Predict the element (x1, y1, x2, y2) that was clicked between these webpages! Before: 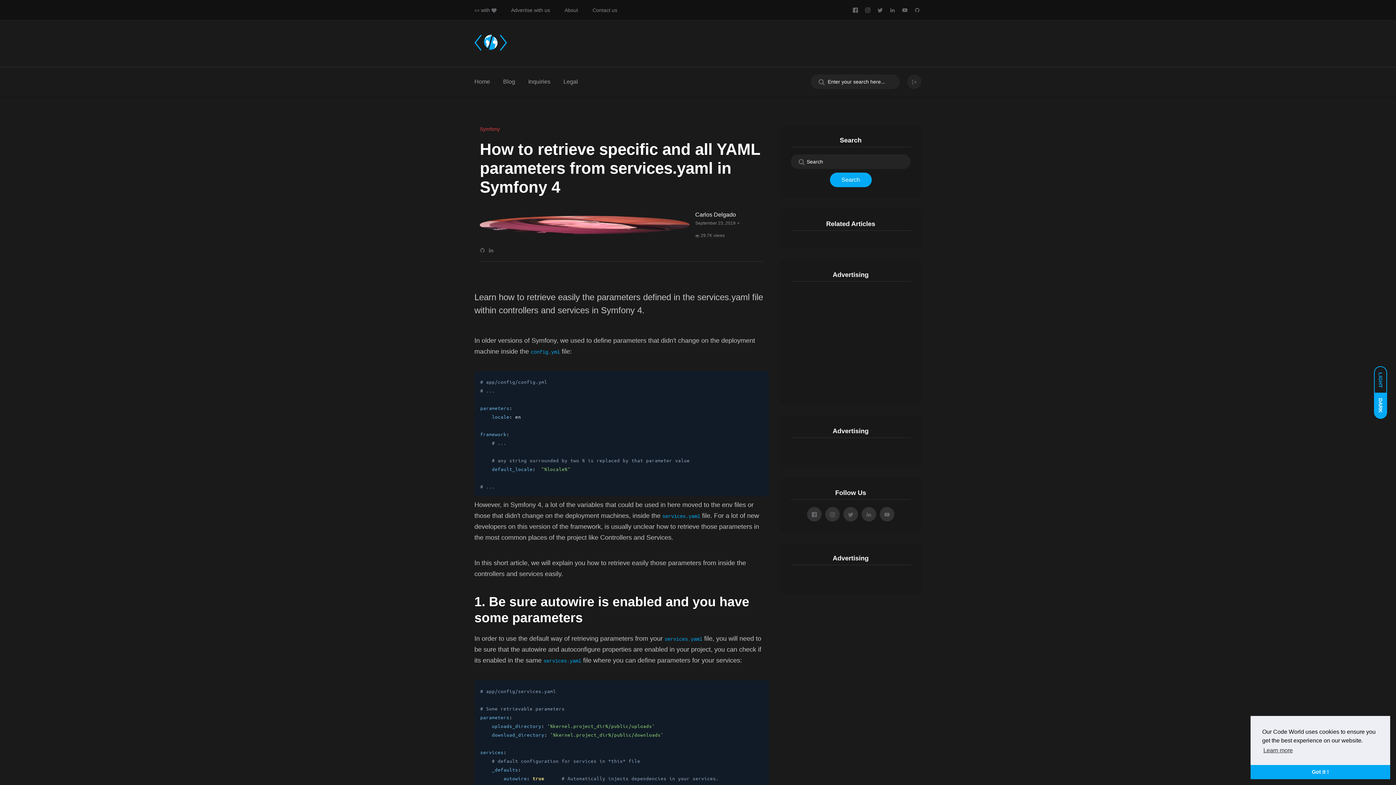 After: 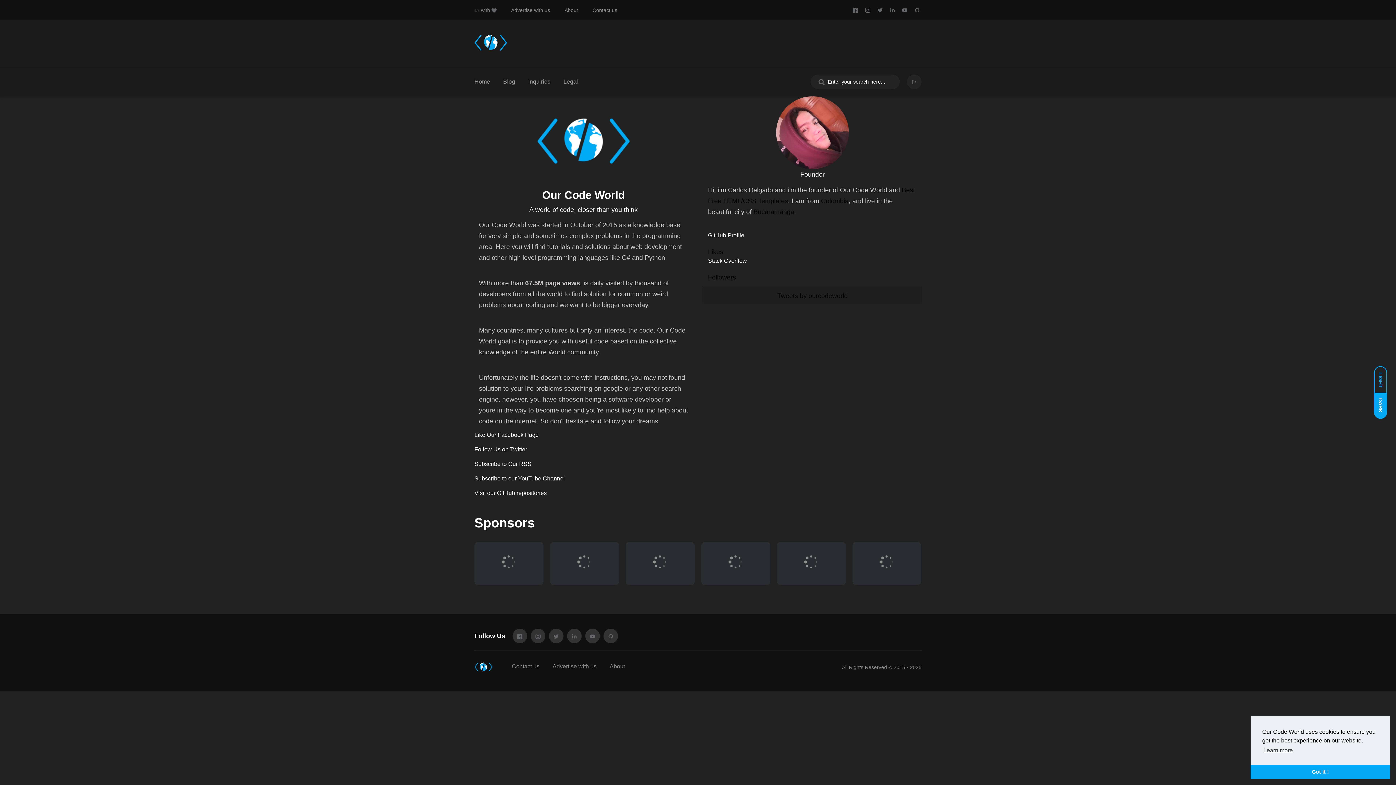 Action: label: About bbox: (564, 6, 578, 14)